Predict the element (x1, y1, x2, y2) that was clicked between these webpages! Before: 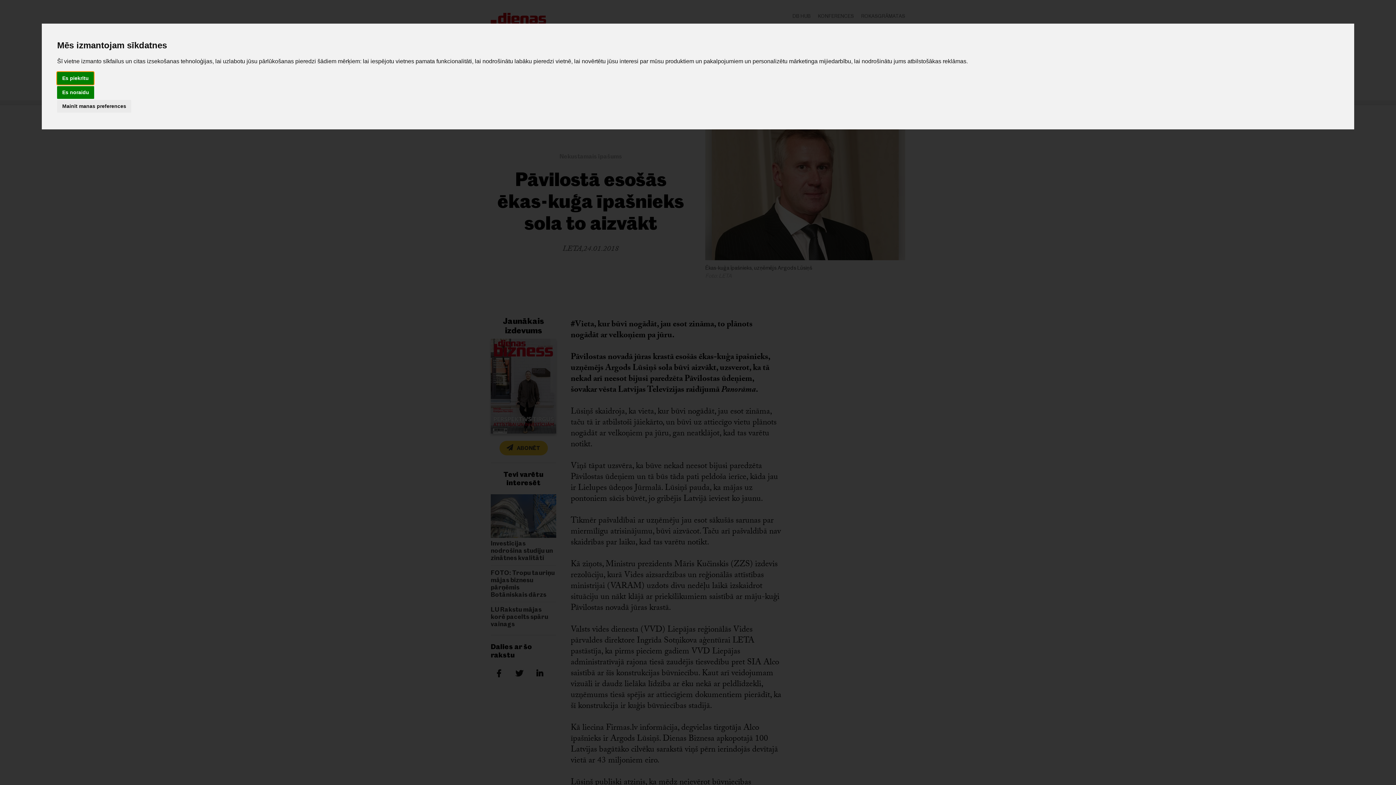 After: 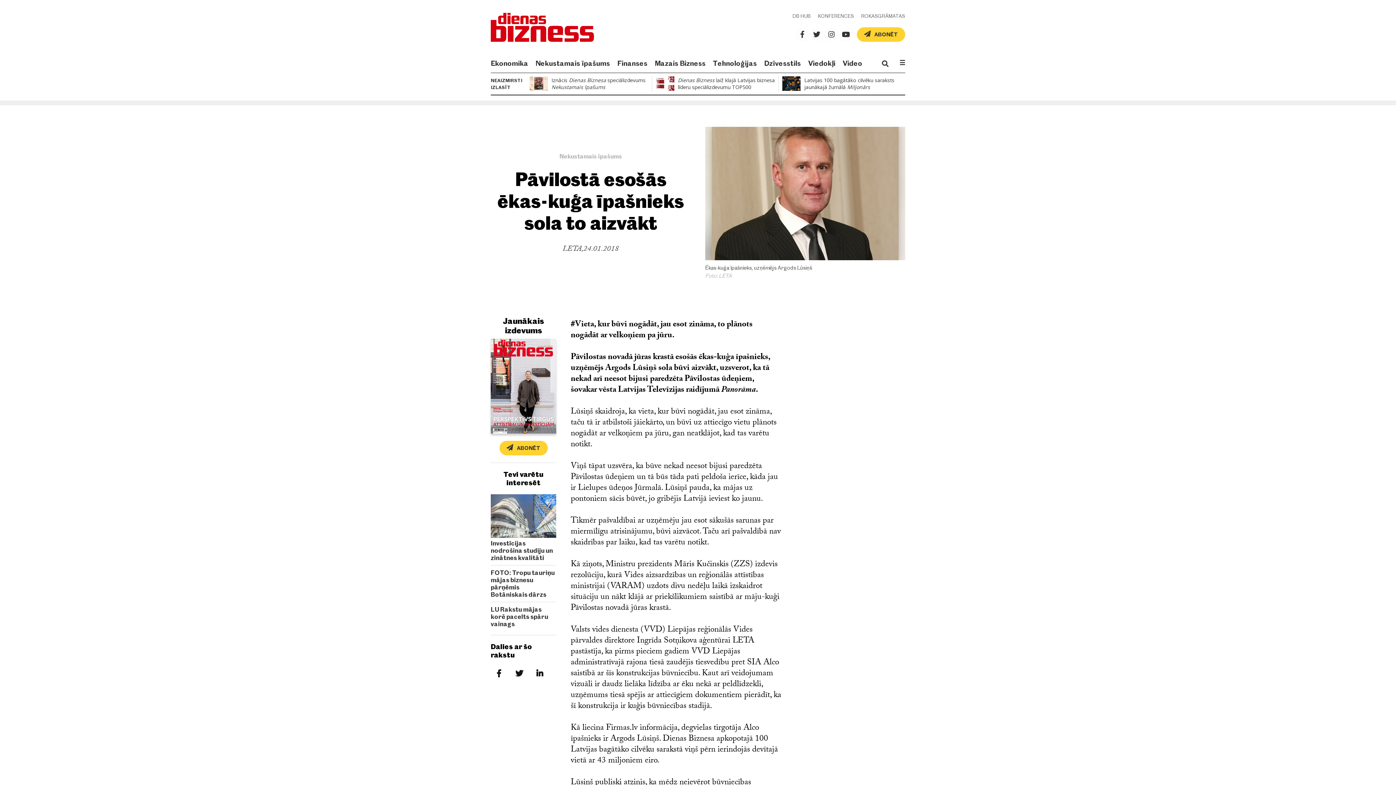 Action: bbox: (57, 72, 93, 84) label: Es piekrītu